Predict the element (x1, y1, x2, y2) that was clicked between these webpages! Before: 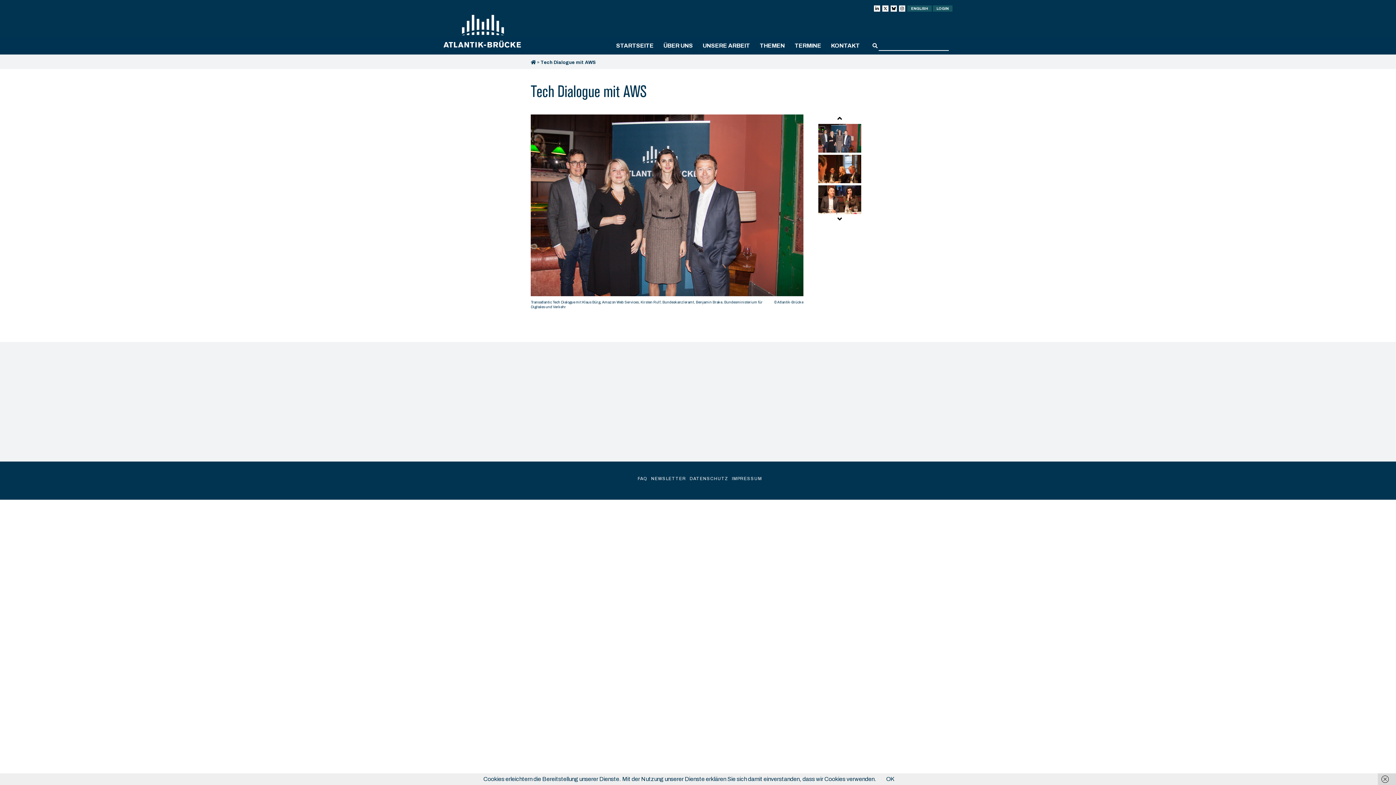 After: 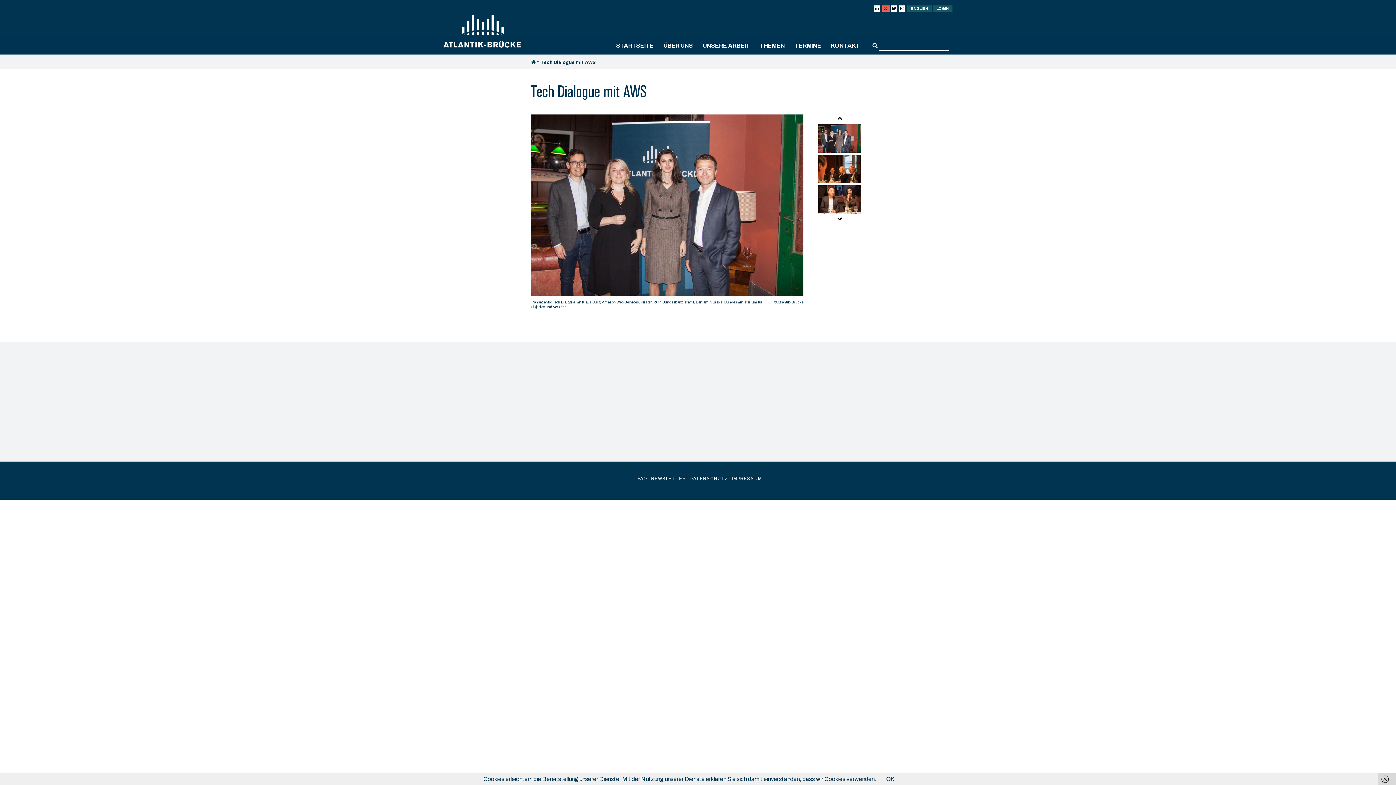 Action: bbox: (882, 5, 889, 11)